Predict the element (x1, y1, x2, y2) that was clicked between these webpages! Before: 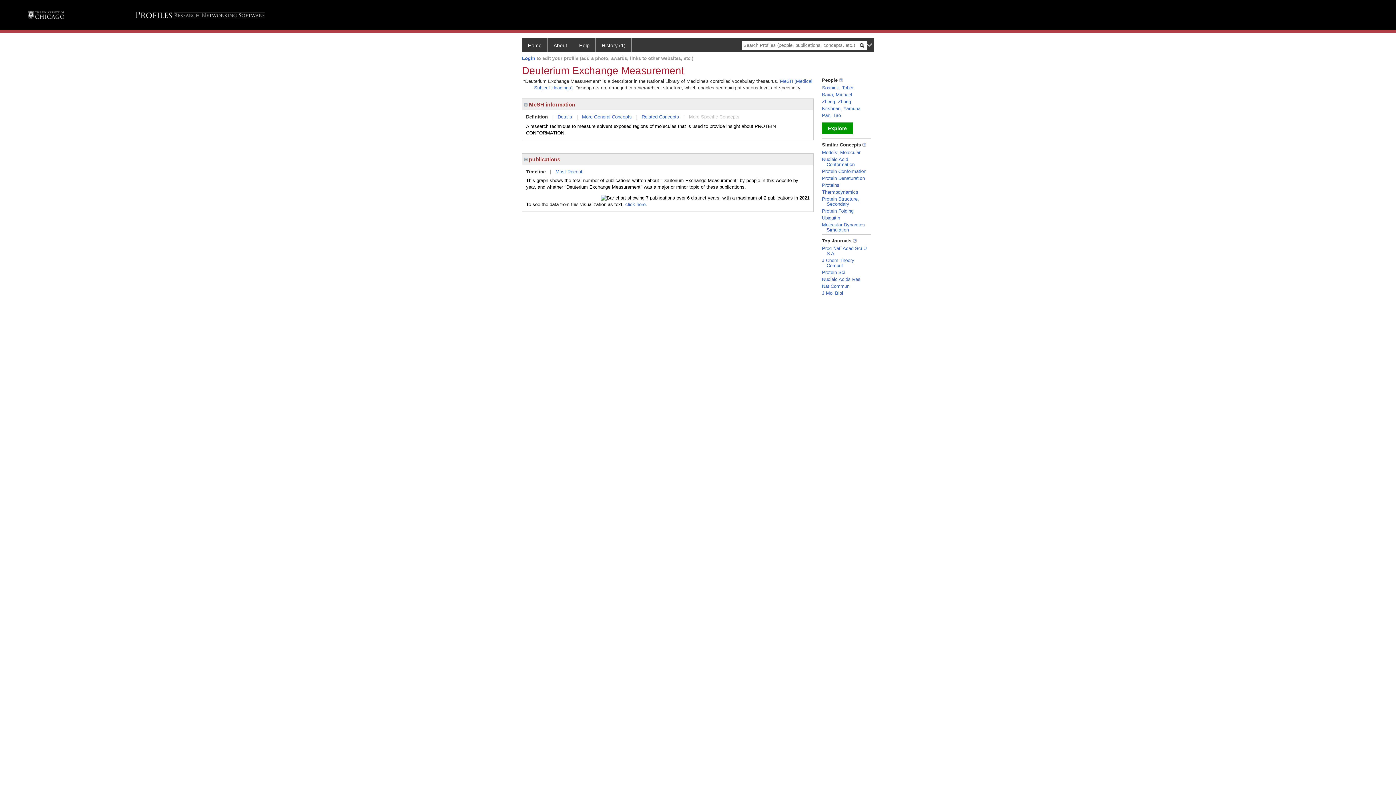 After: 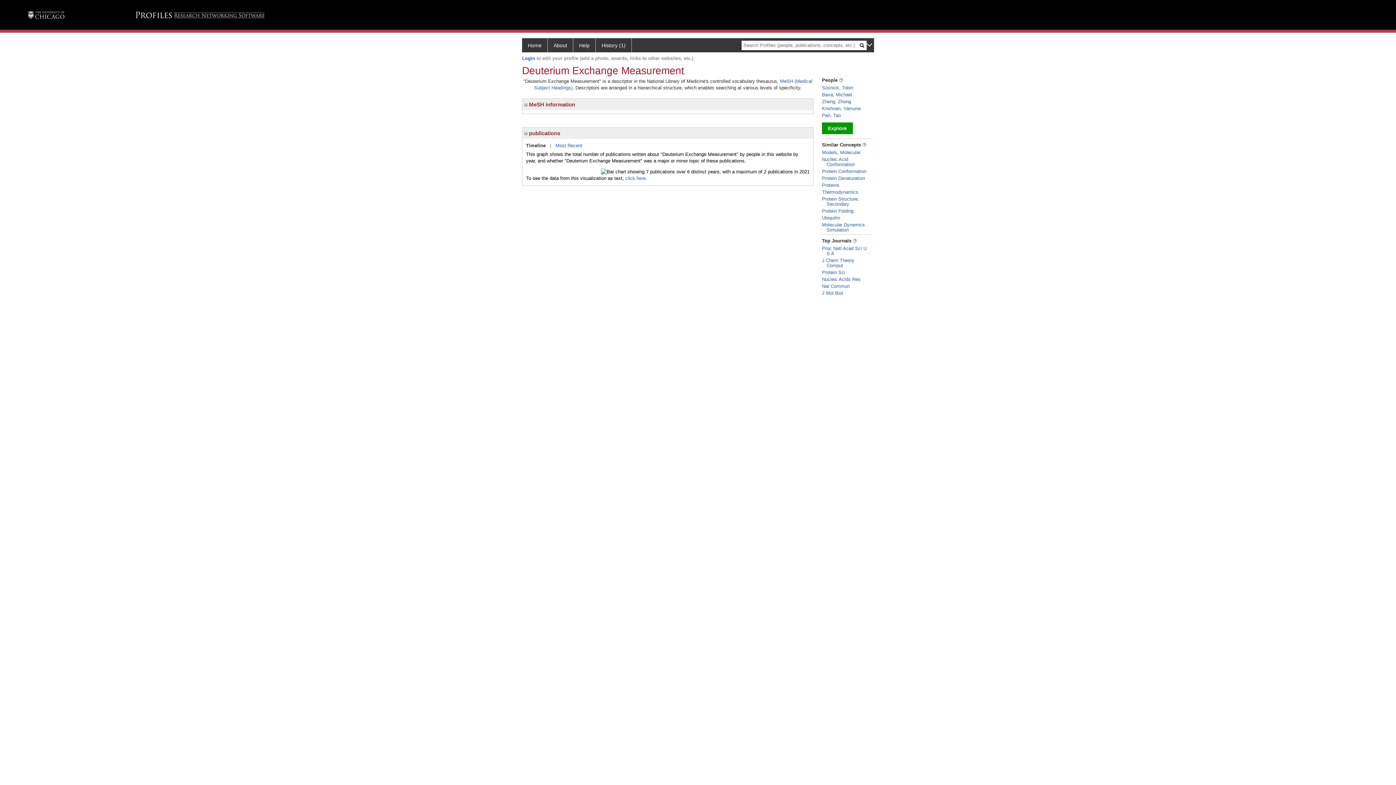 Action: bbox: (524, 101, 527, 107)